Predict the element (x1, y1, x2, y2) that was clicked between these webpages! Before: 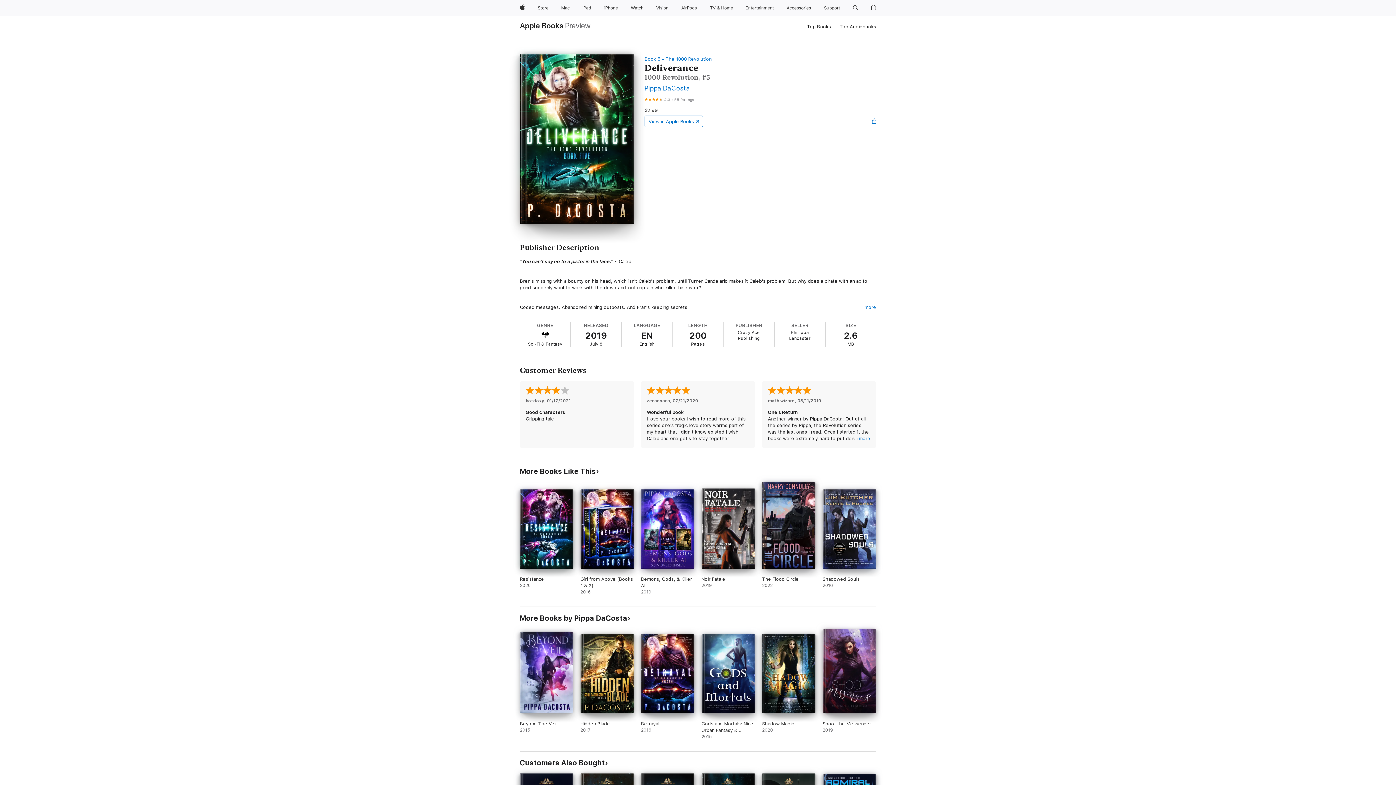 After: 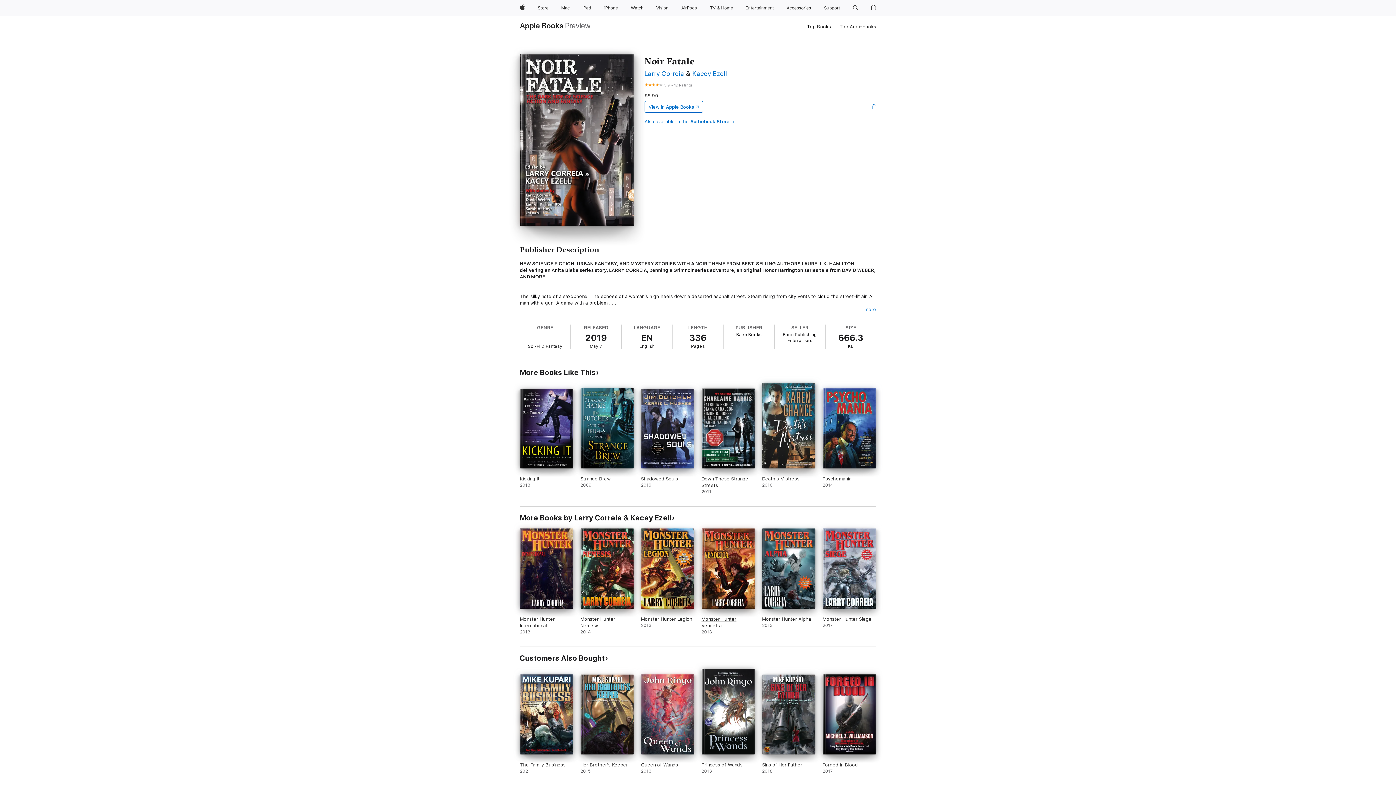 Action: label: Noir Fatale. 2019. bbox: (701, 488, 755, 595)